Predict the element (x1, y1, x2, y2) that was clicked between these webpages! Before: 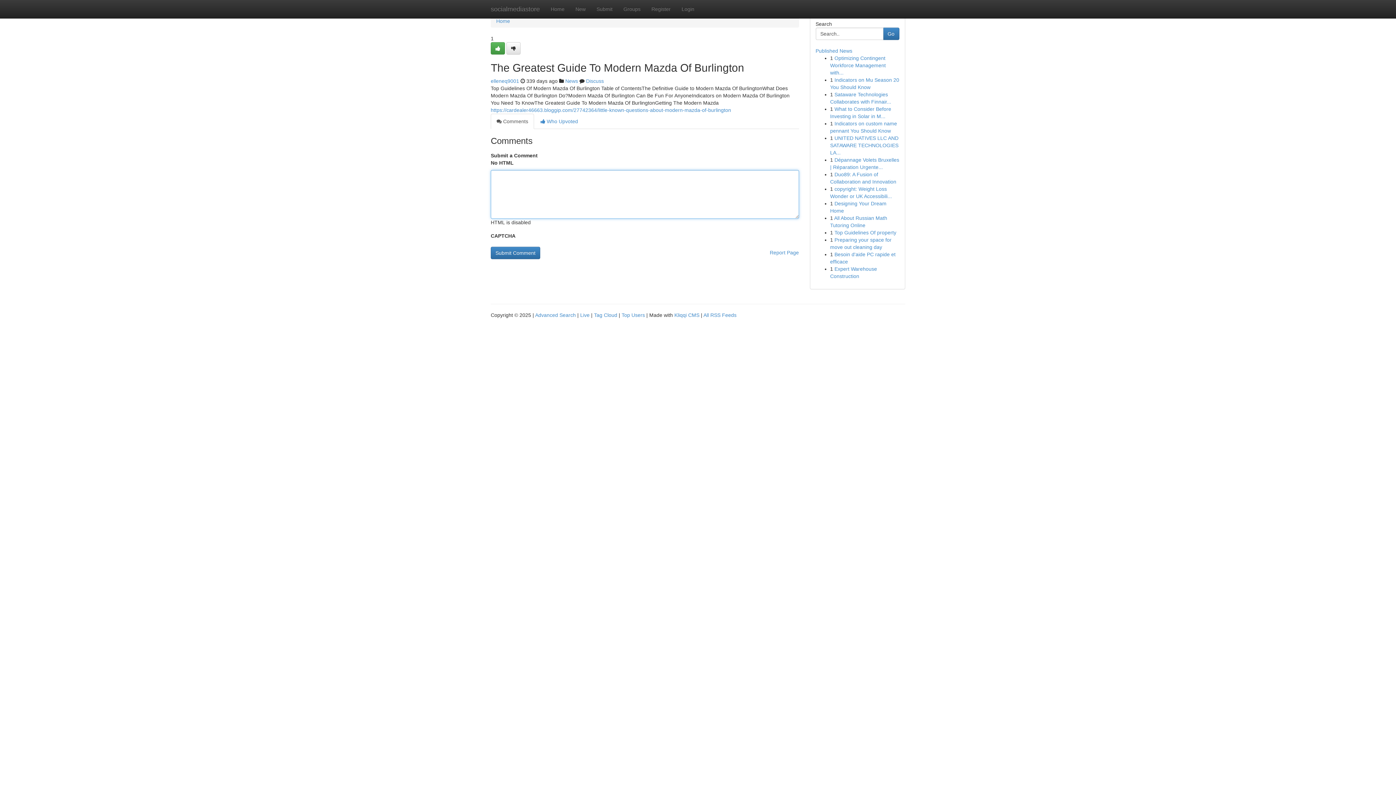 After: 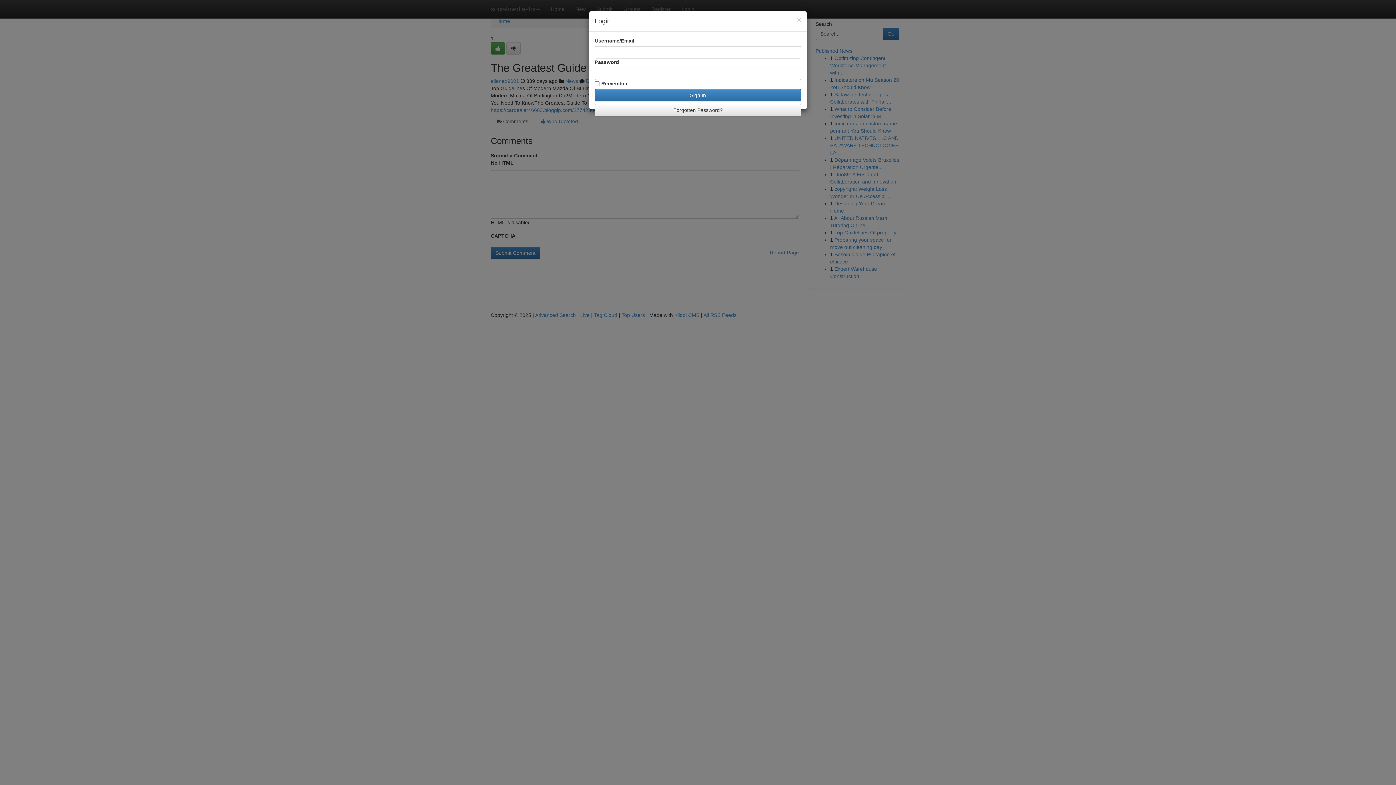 Action: bbox: (676, 0, 700, 18) label: Login